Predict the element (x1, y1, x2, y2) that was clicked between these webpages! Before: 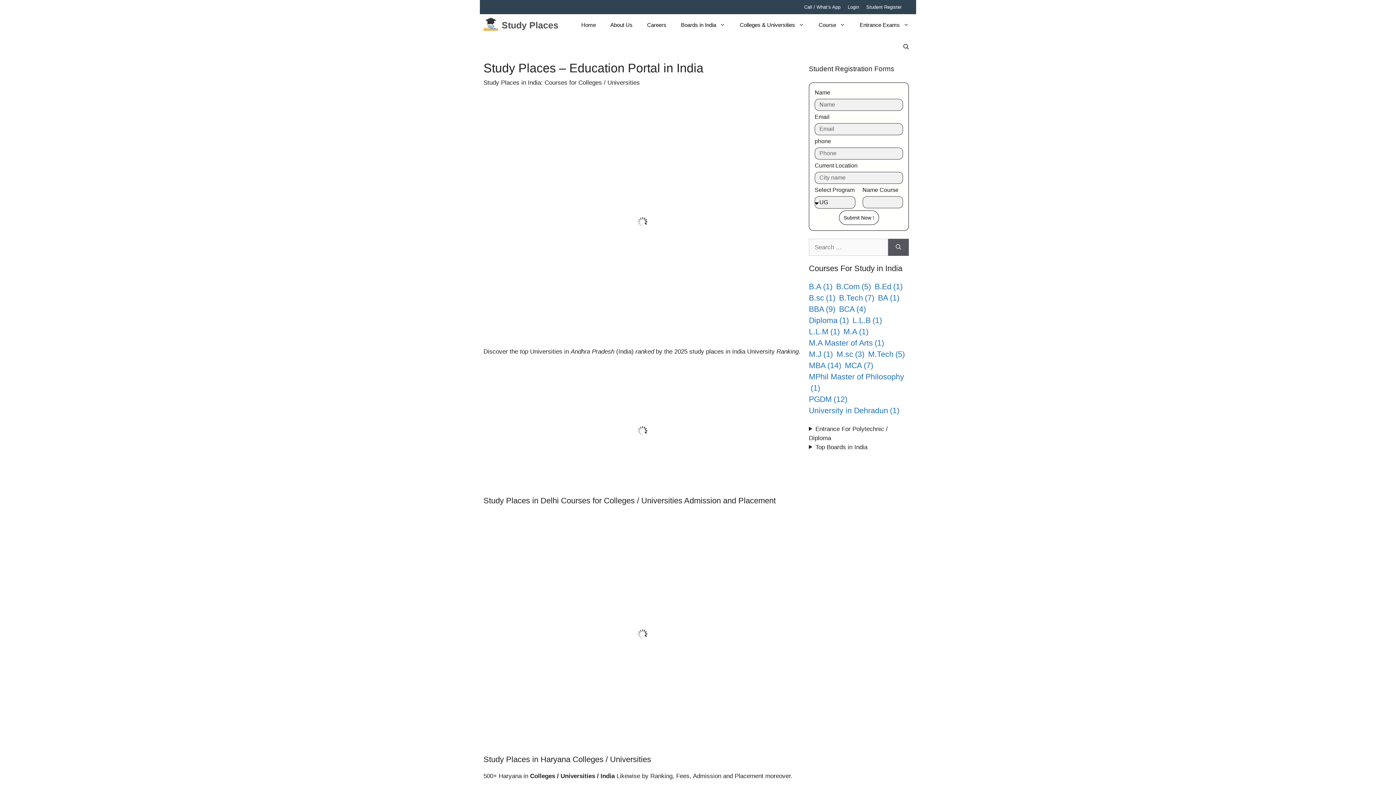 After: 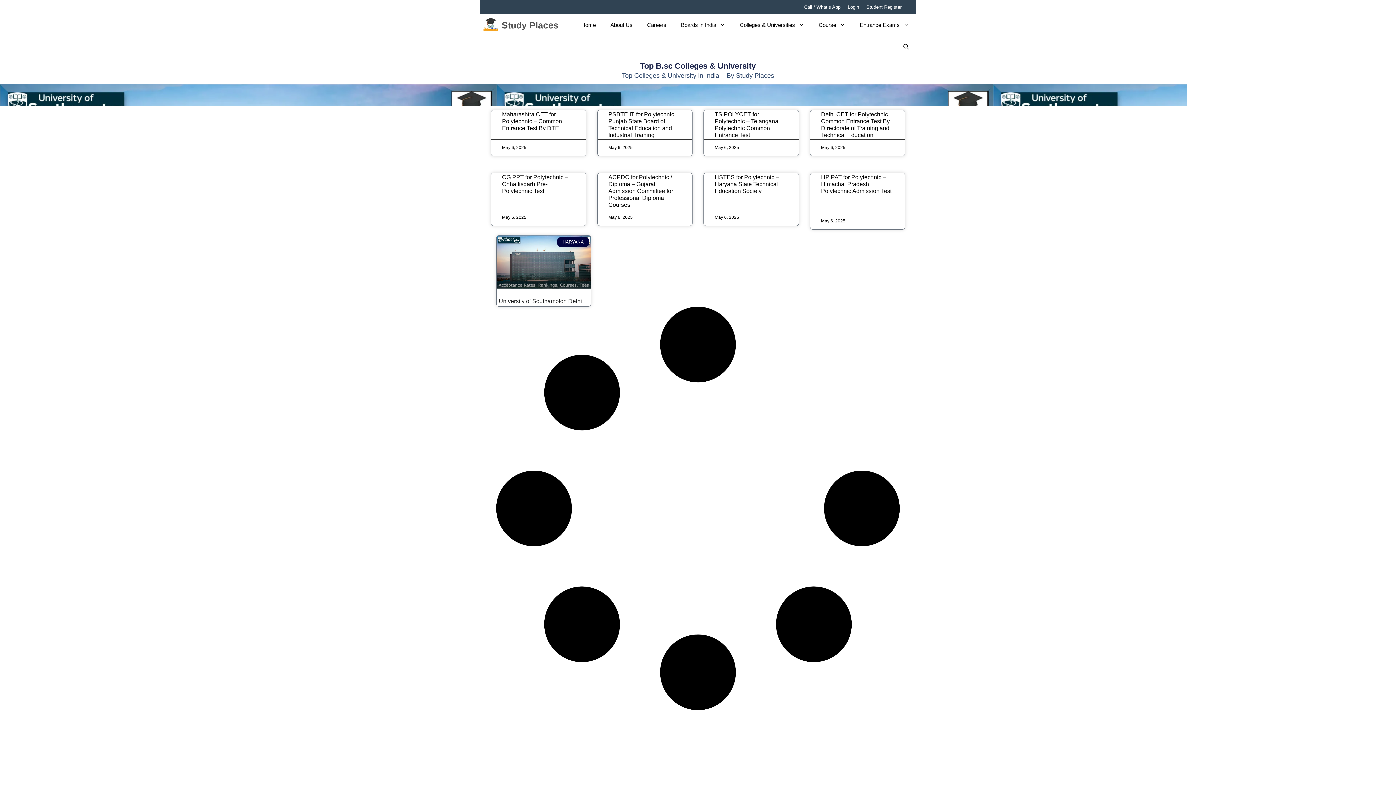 Action: label: B.sc (1 item) bbox: (809, 292, 835, 303)